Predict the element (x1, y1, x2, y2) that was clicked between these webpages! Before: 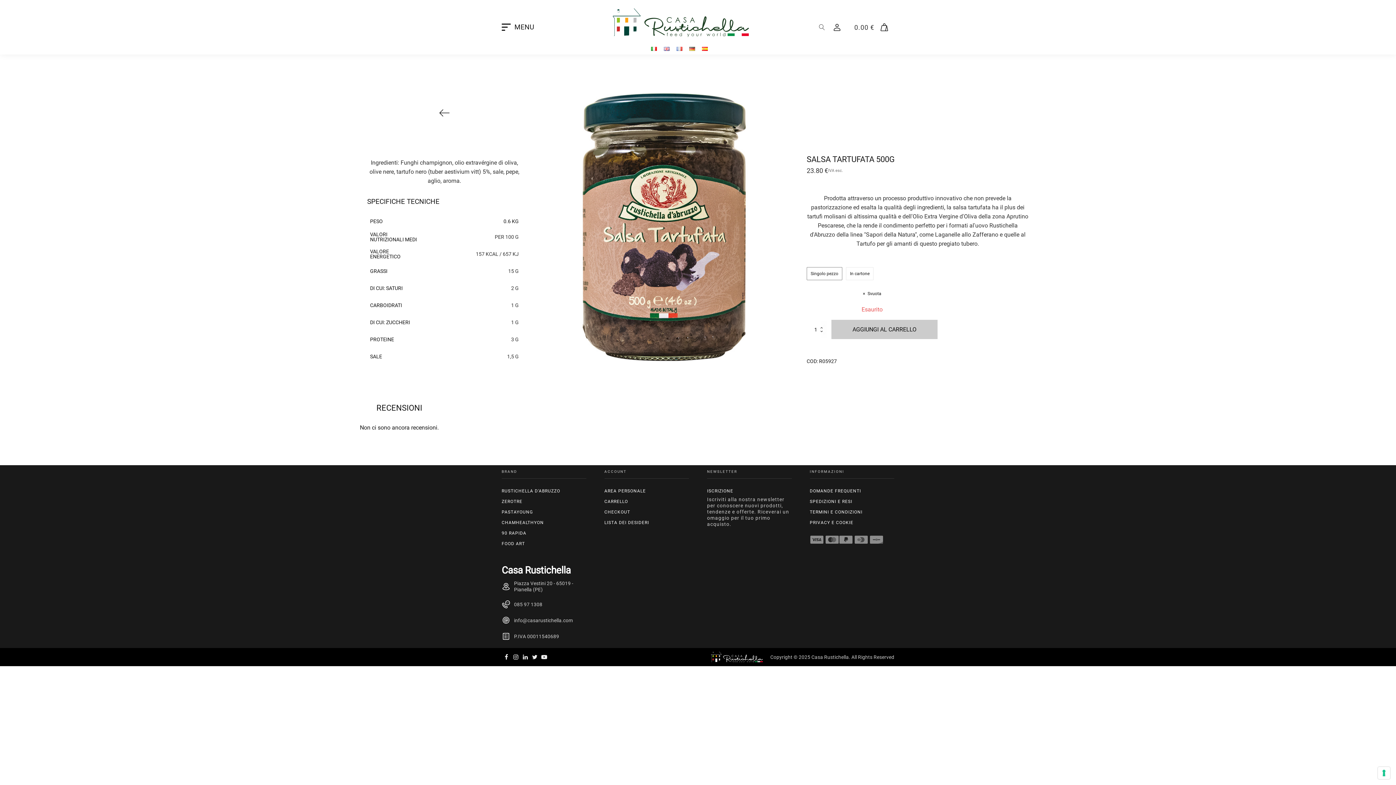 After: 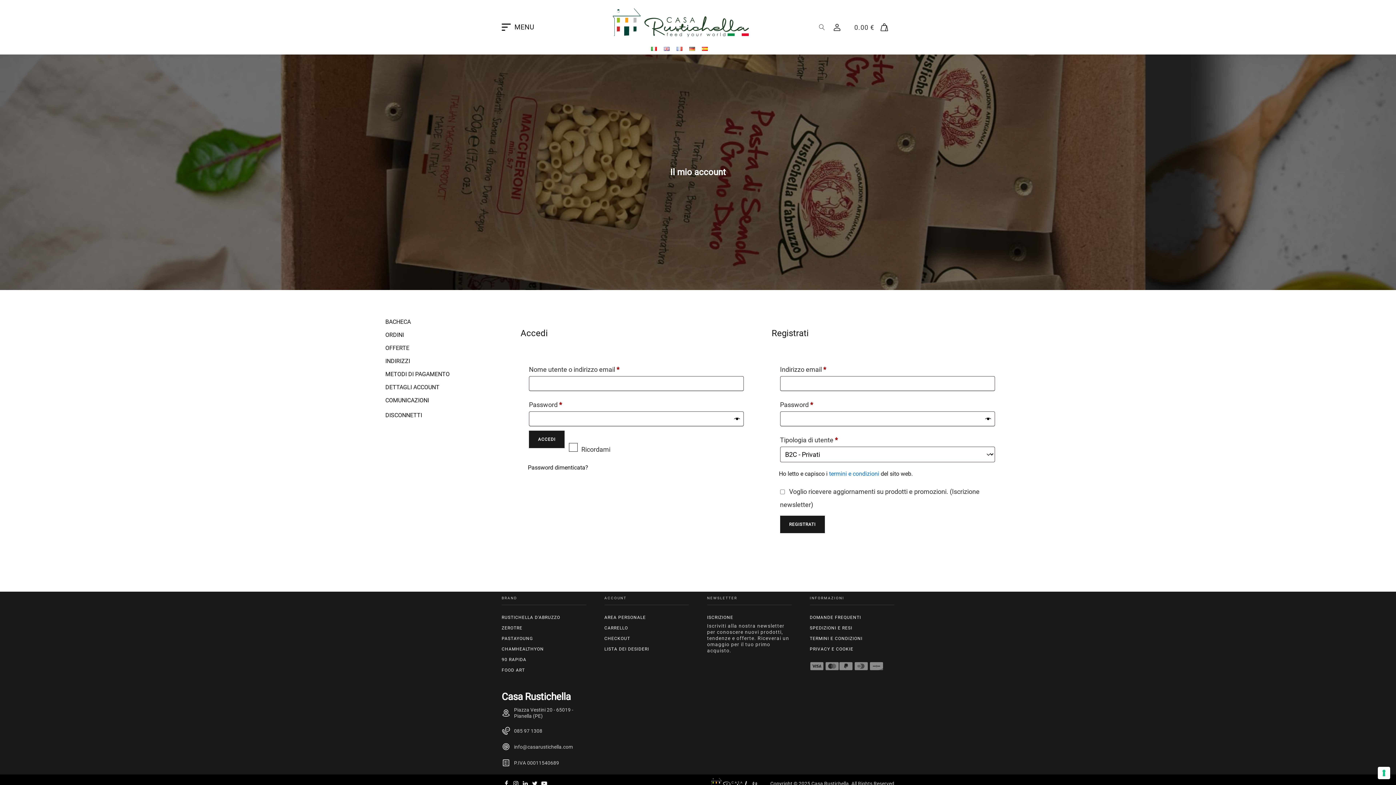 Action: bbox: (827, 19, 847, 35)